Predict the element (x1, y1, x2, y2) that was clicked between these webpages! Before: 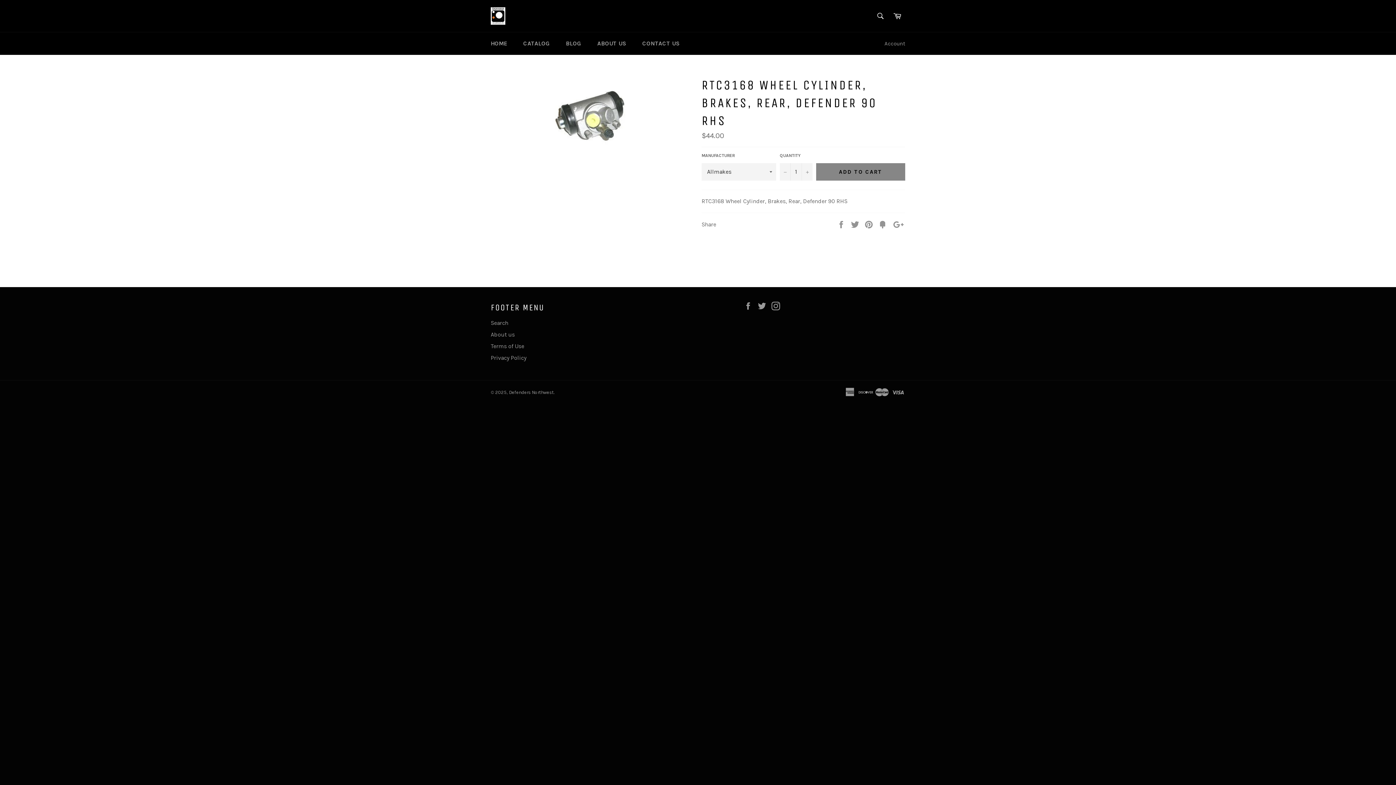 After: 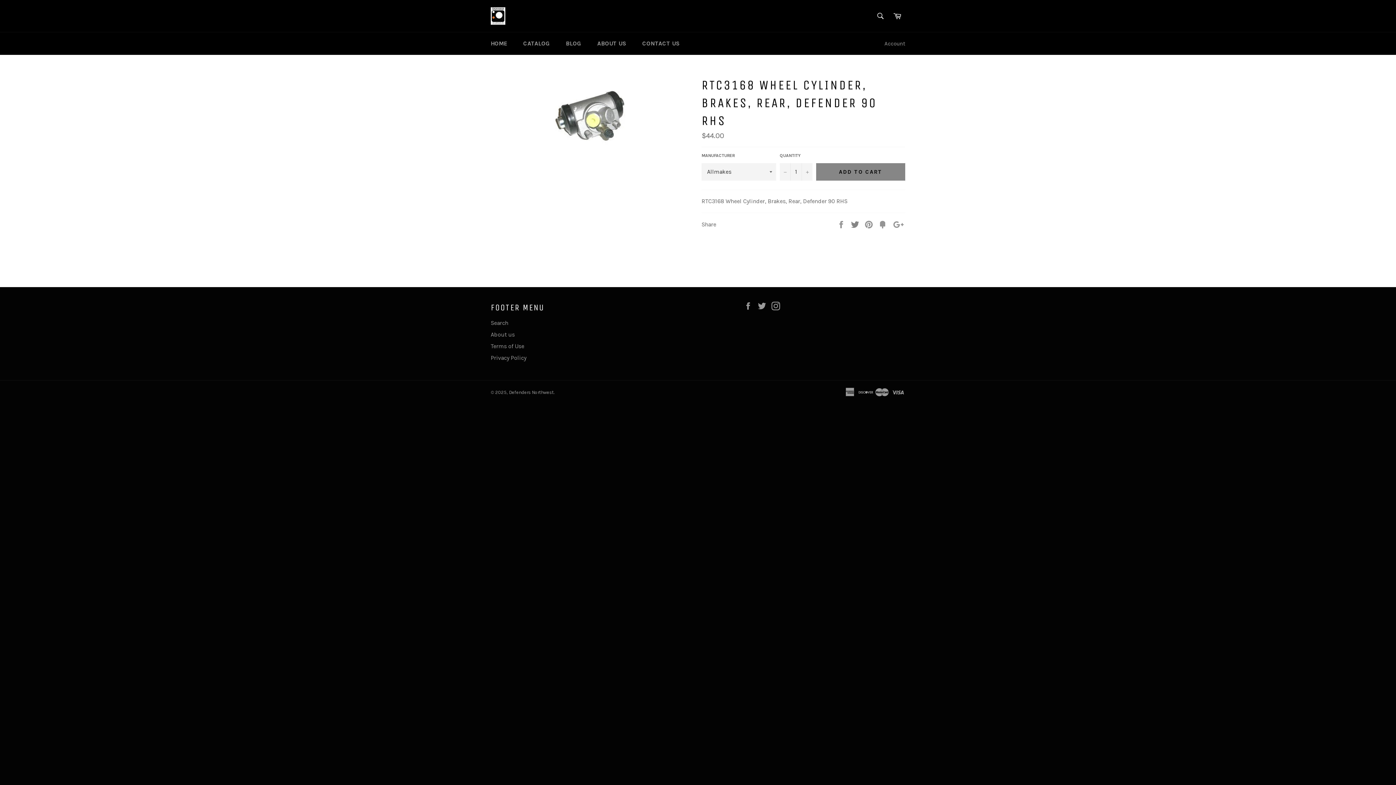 Action: bbox: (850, 220, 861, 227) label:  
Tweet on Twitter